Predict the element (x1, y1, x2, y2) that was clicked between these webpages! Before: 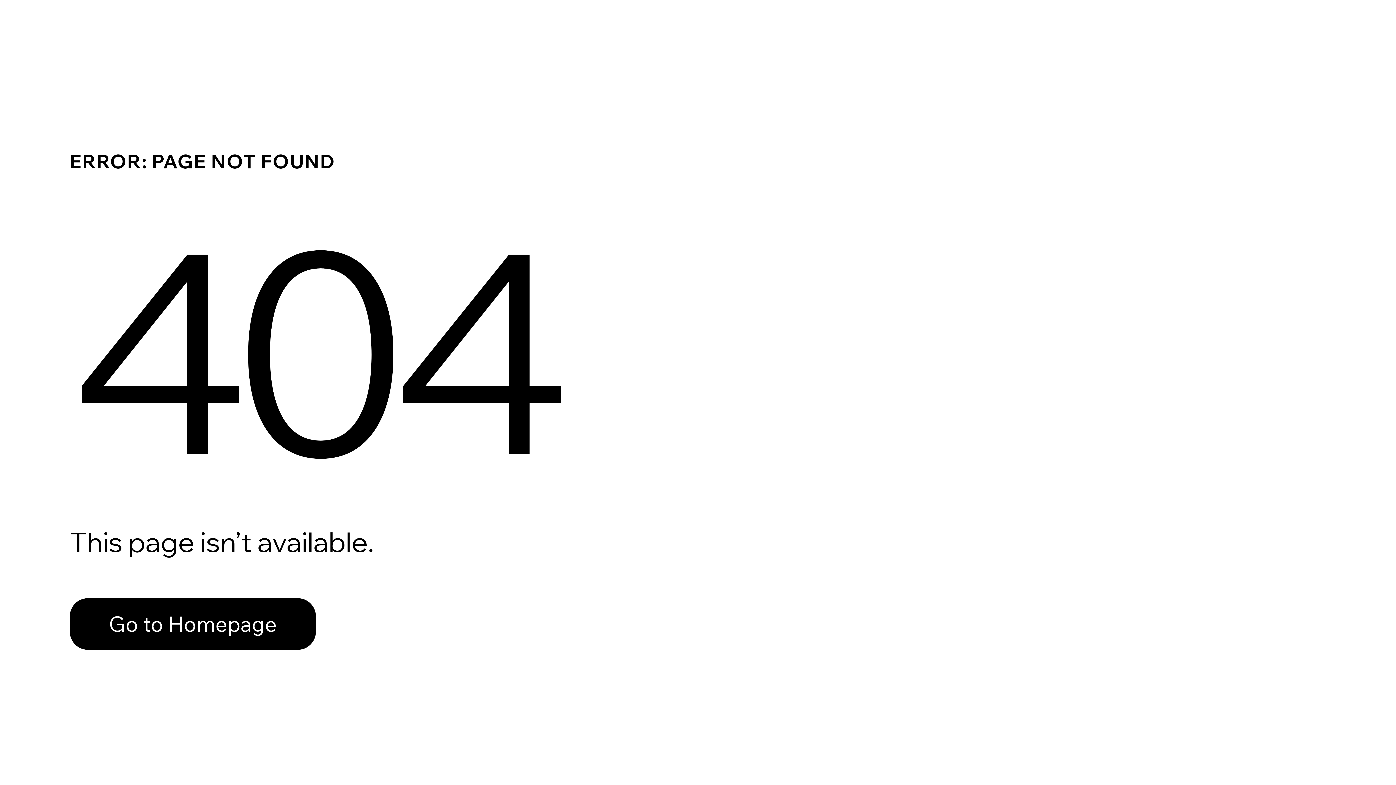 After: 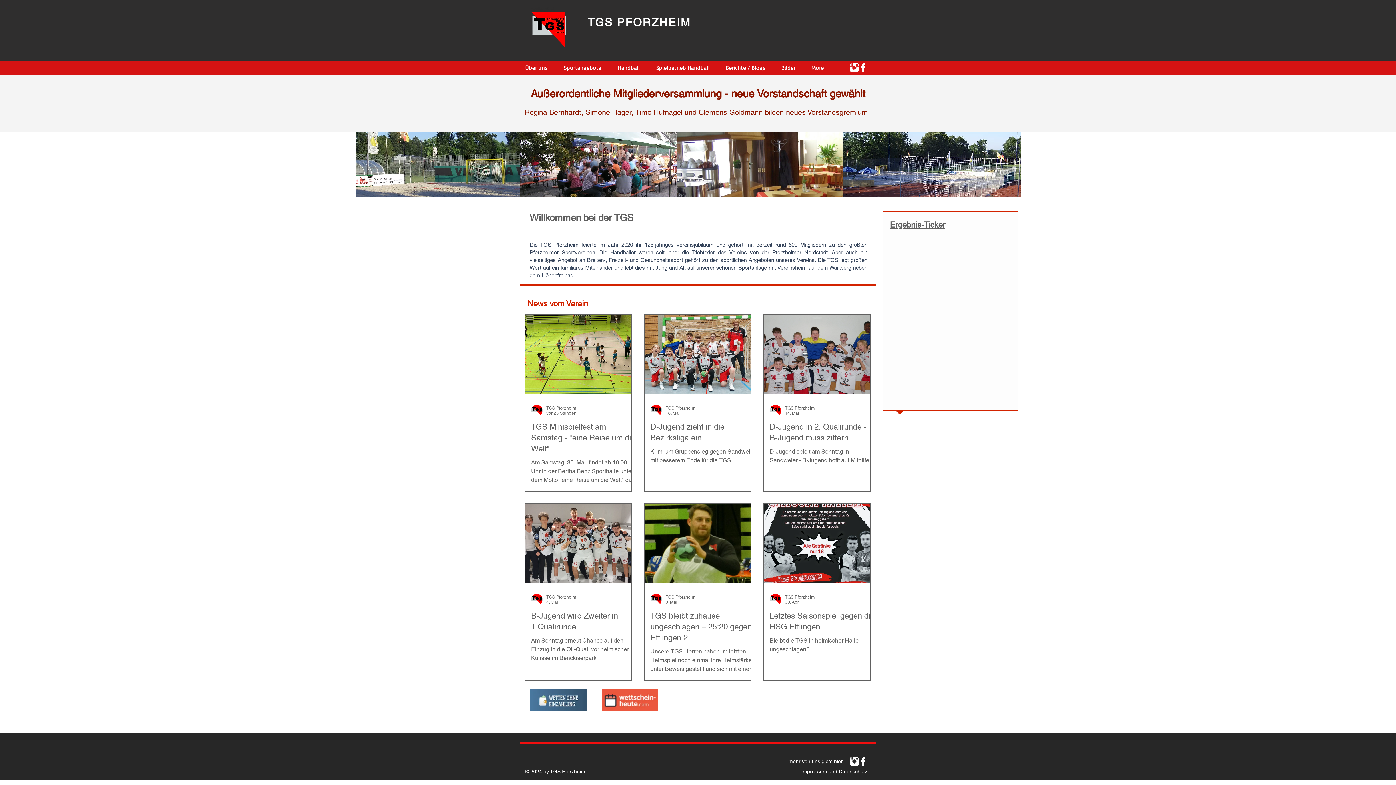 Action: label: Go to Homepage bbox: (69, 582, 768, 659)